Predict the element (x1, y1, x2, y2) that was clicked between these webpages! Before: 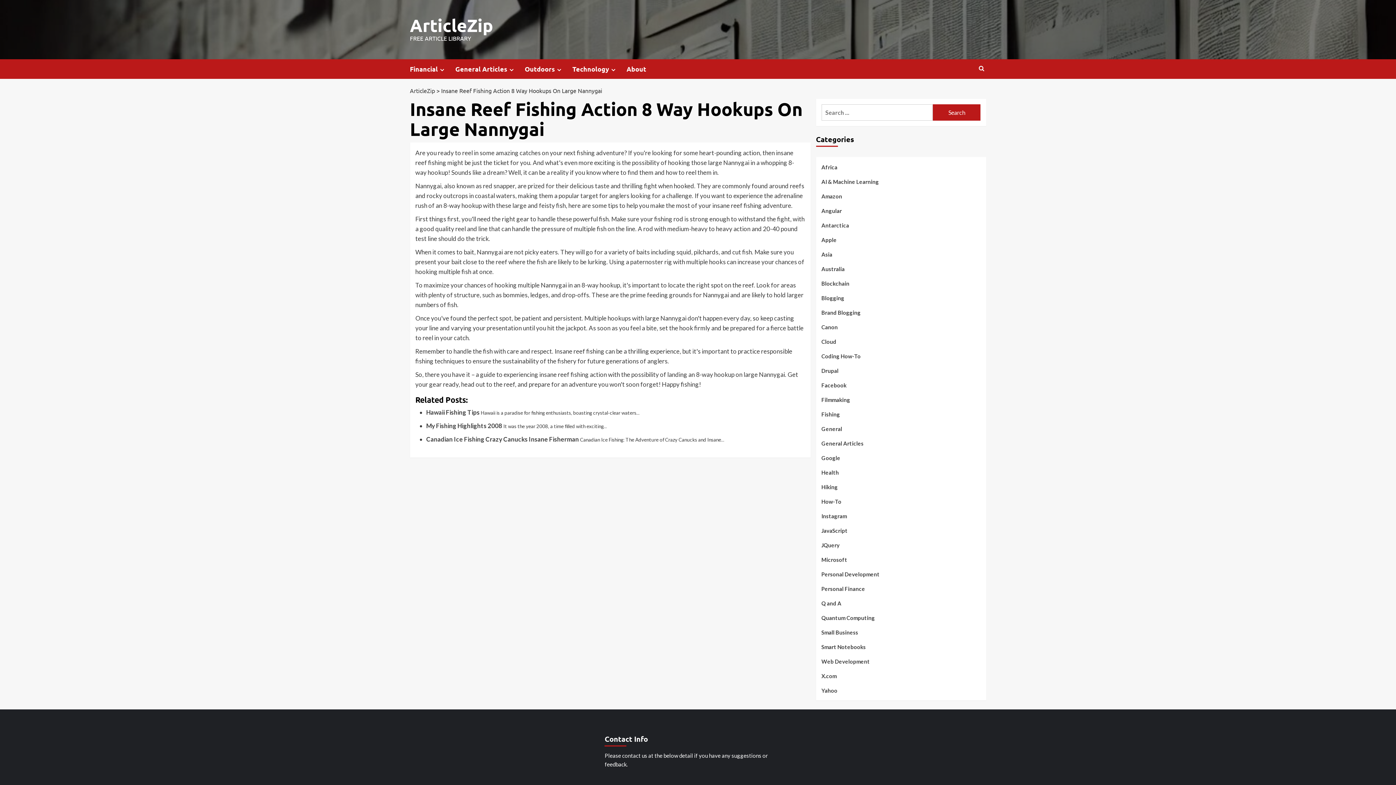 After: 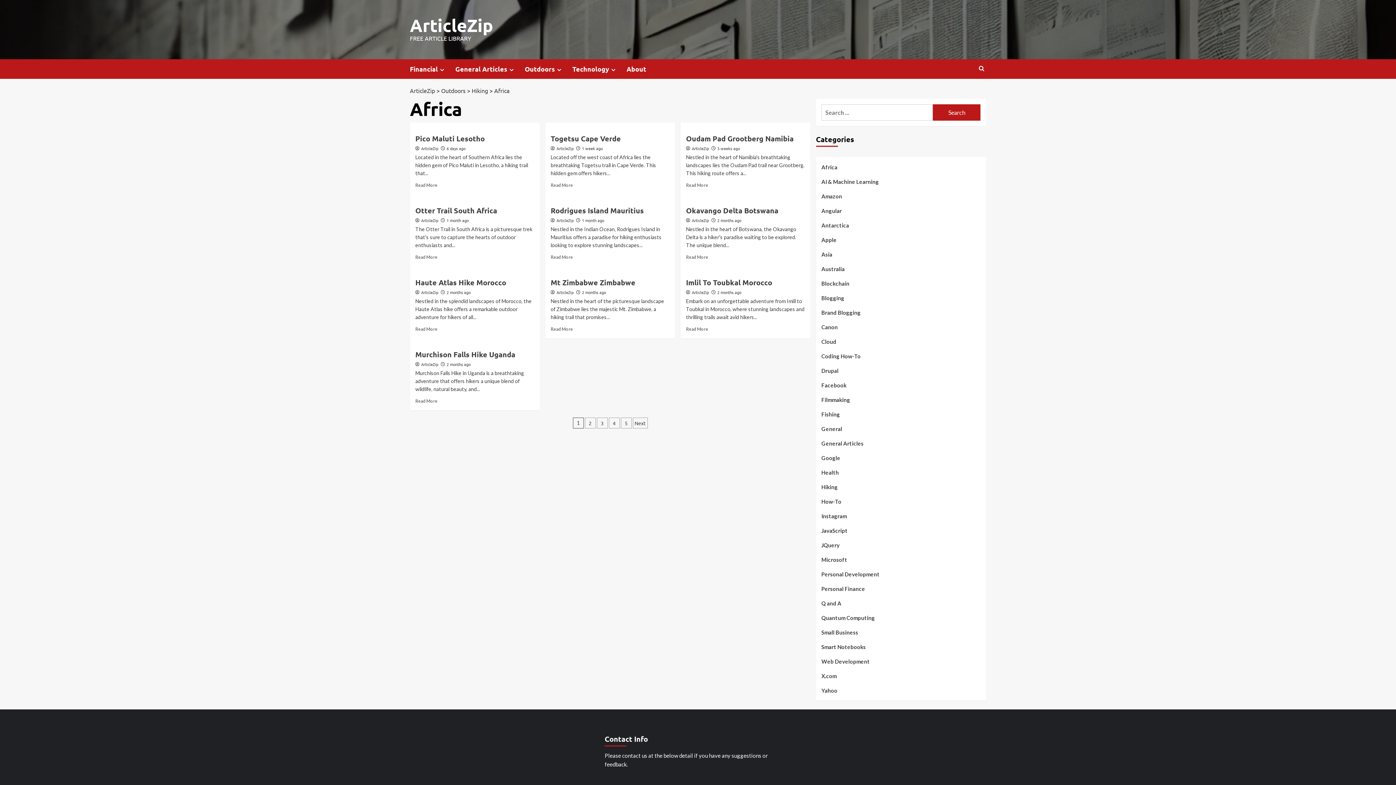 Action: bbox: (821, 162, 837, 177) label: Africa